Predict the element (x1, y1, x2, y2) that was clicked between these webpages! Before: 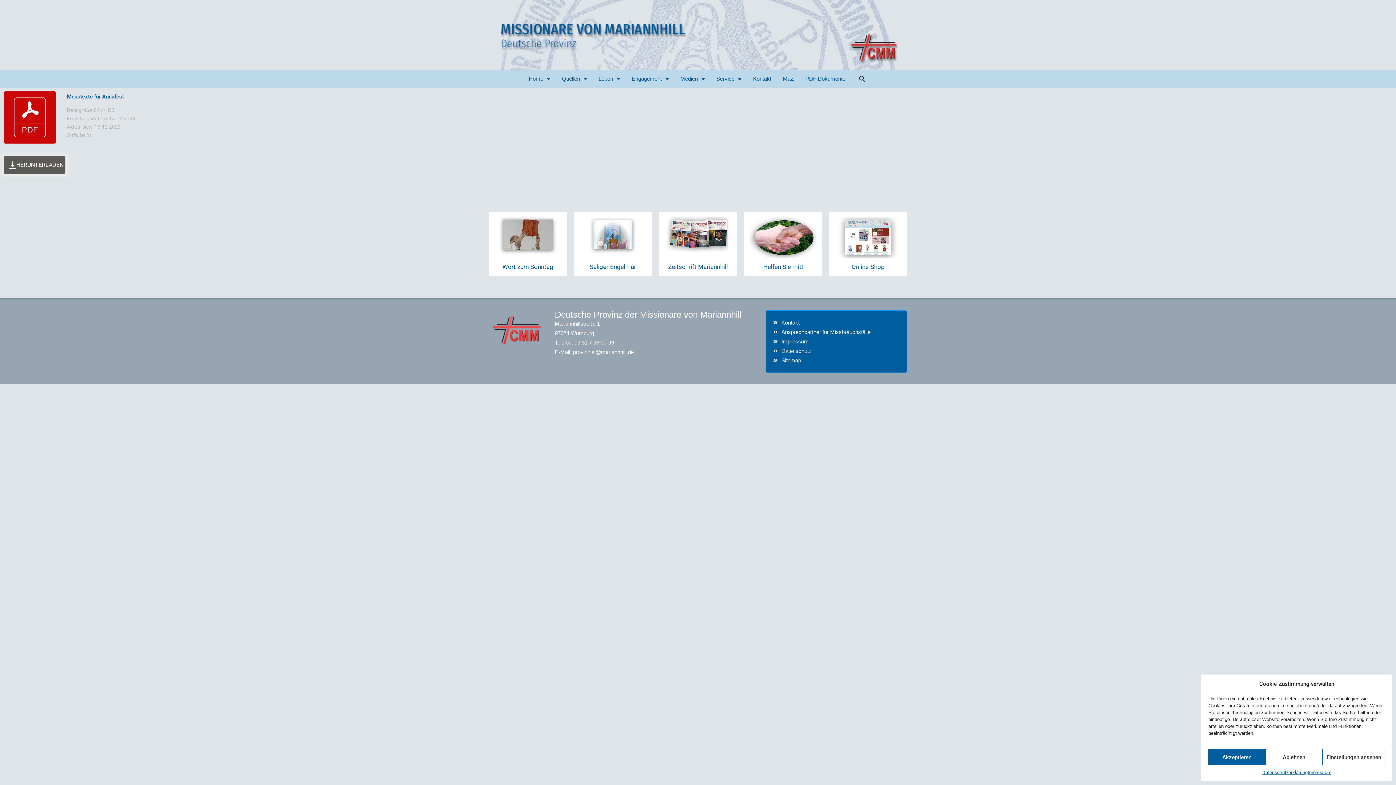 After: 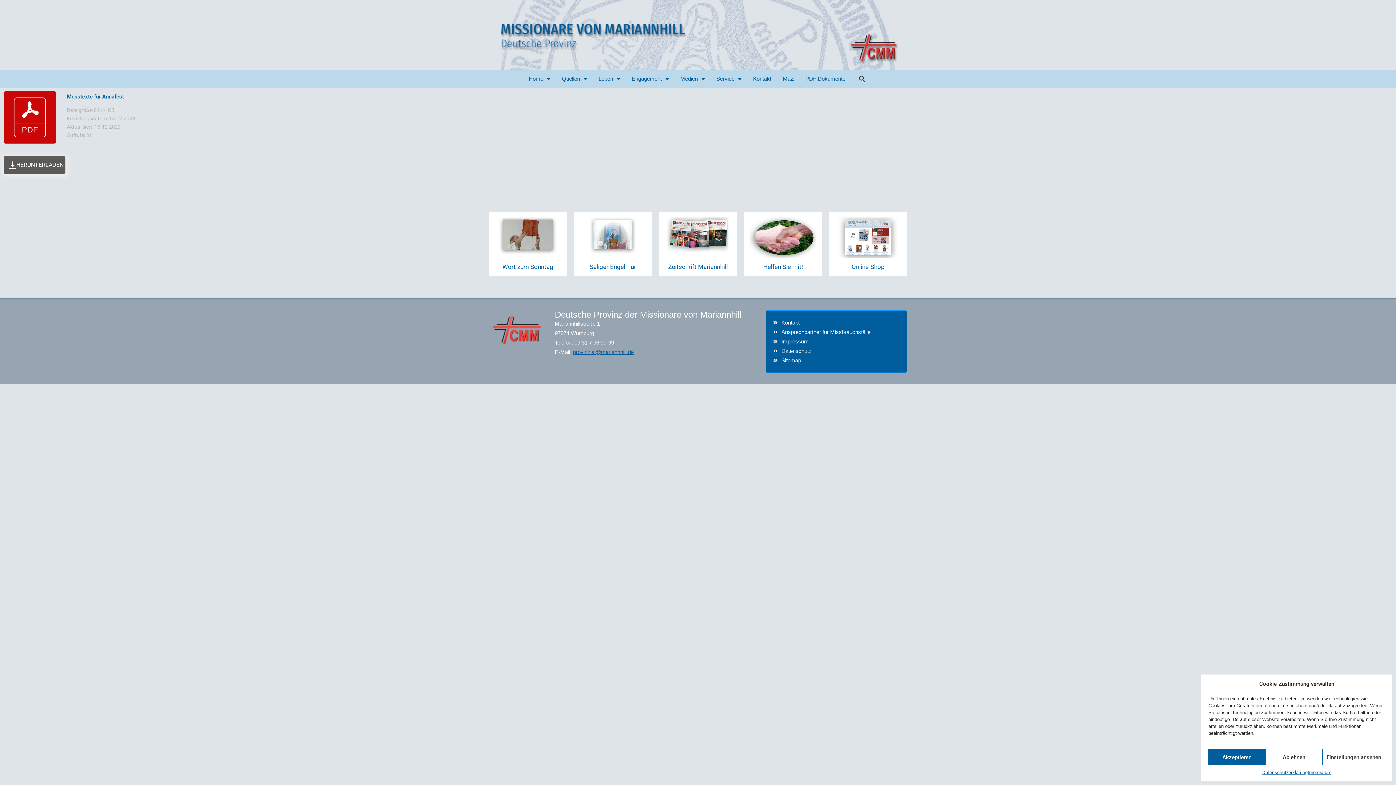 Action: label: provinzial@mariannhill.de bbox: (573, 349, 633, 355)